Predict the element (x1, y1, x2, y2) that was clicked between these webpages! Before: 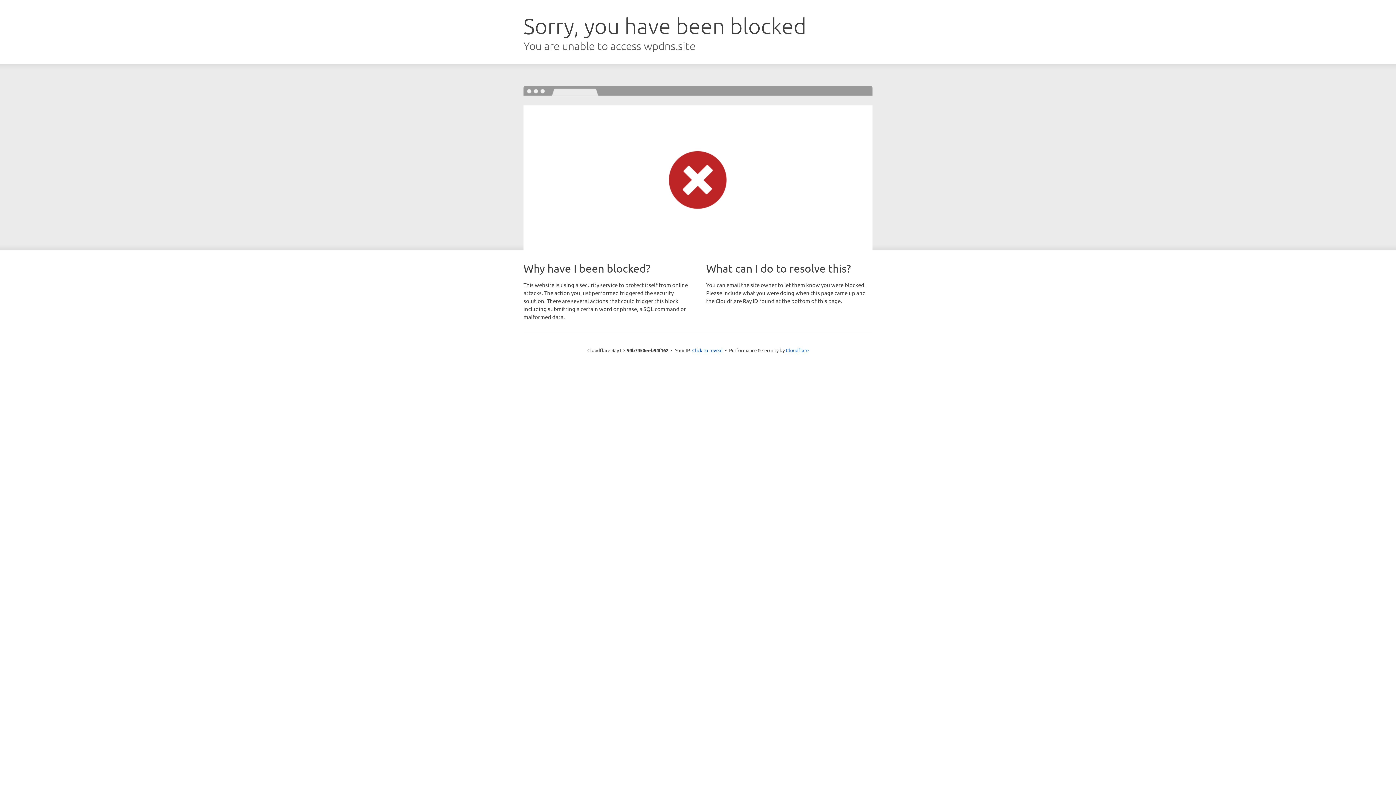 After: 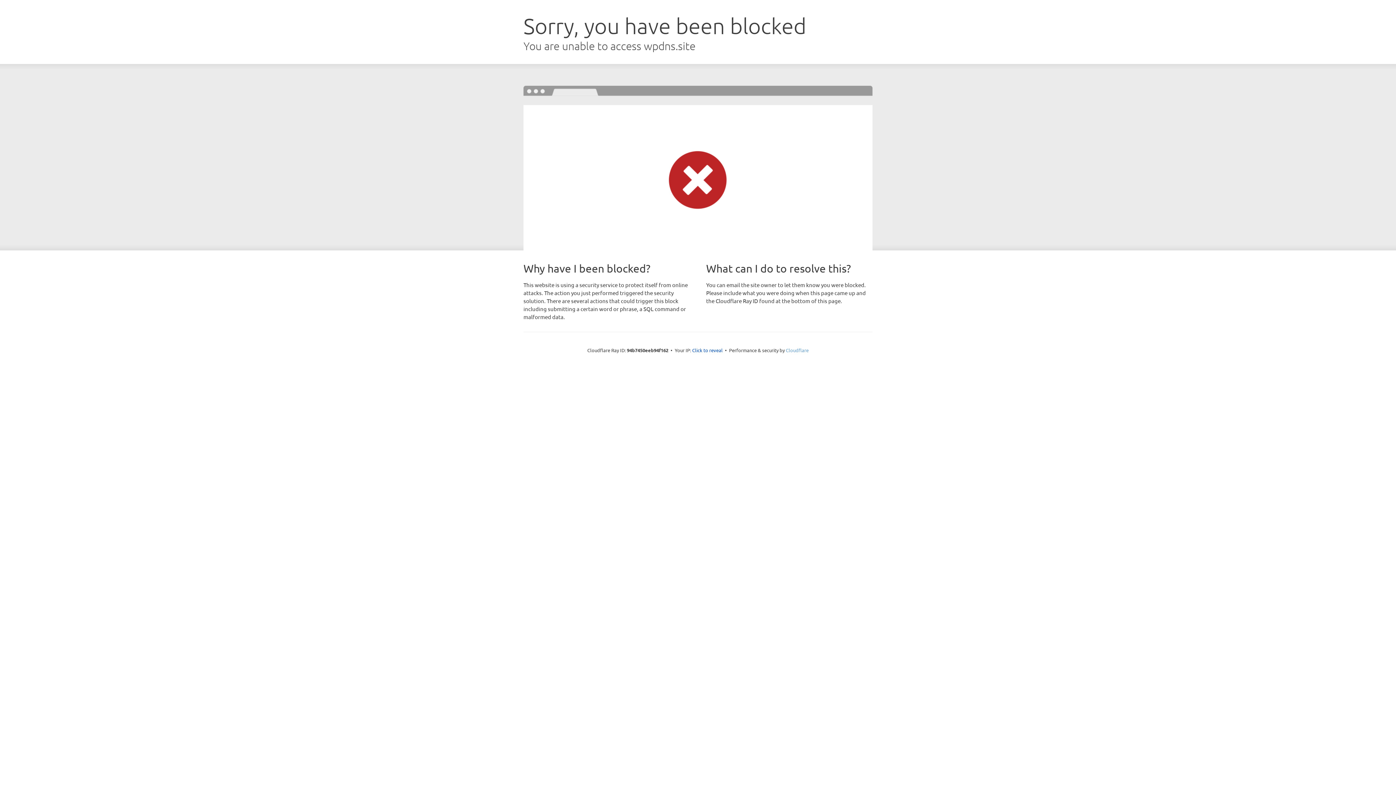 Action: label: Cloudflare bbox: (786, 347, 808, 353)